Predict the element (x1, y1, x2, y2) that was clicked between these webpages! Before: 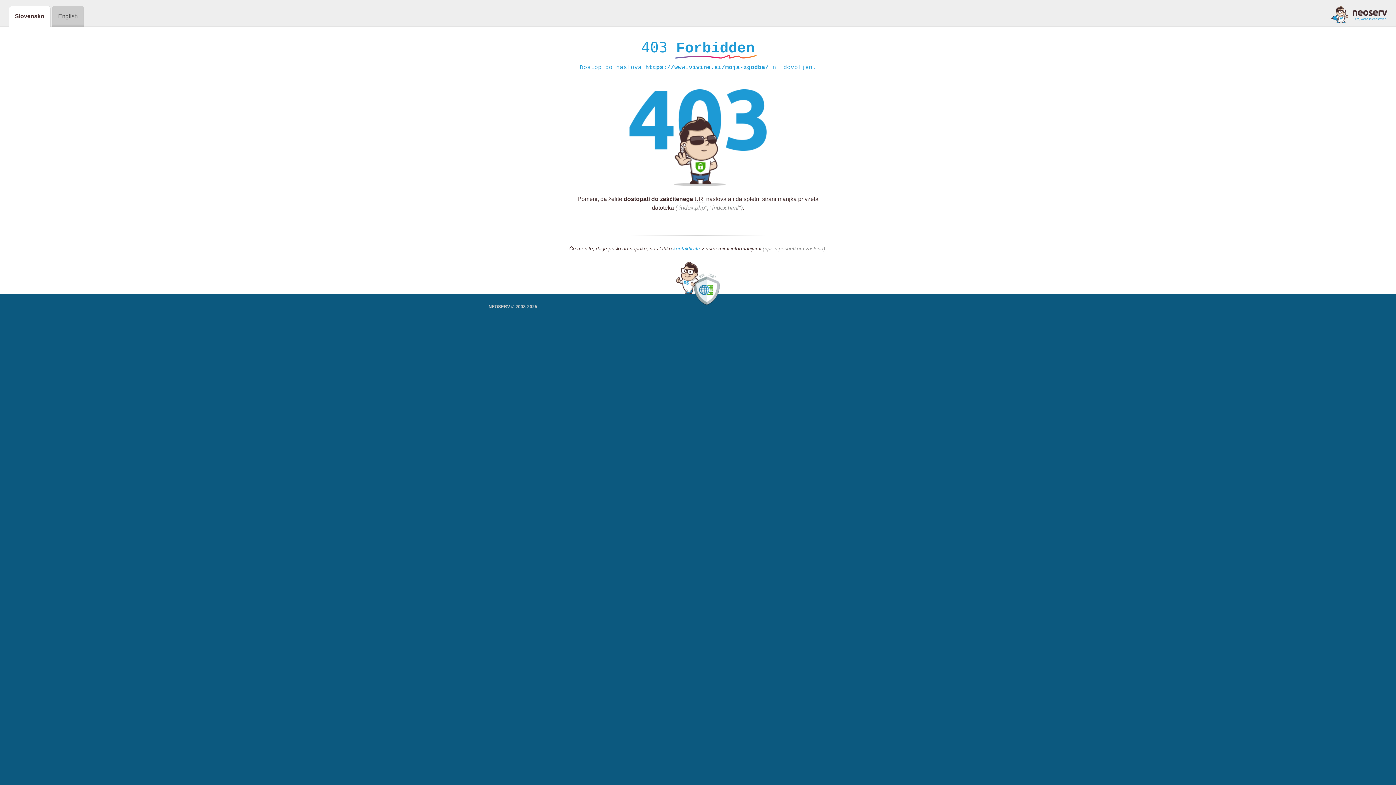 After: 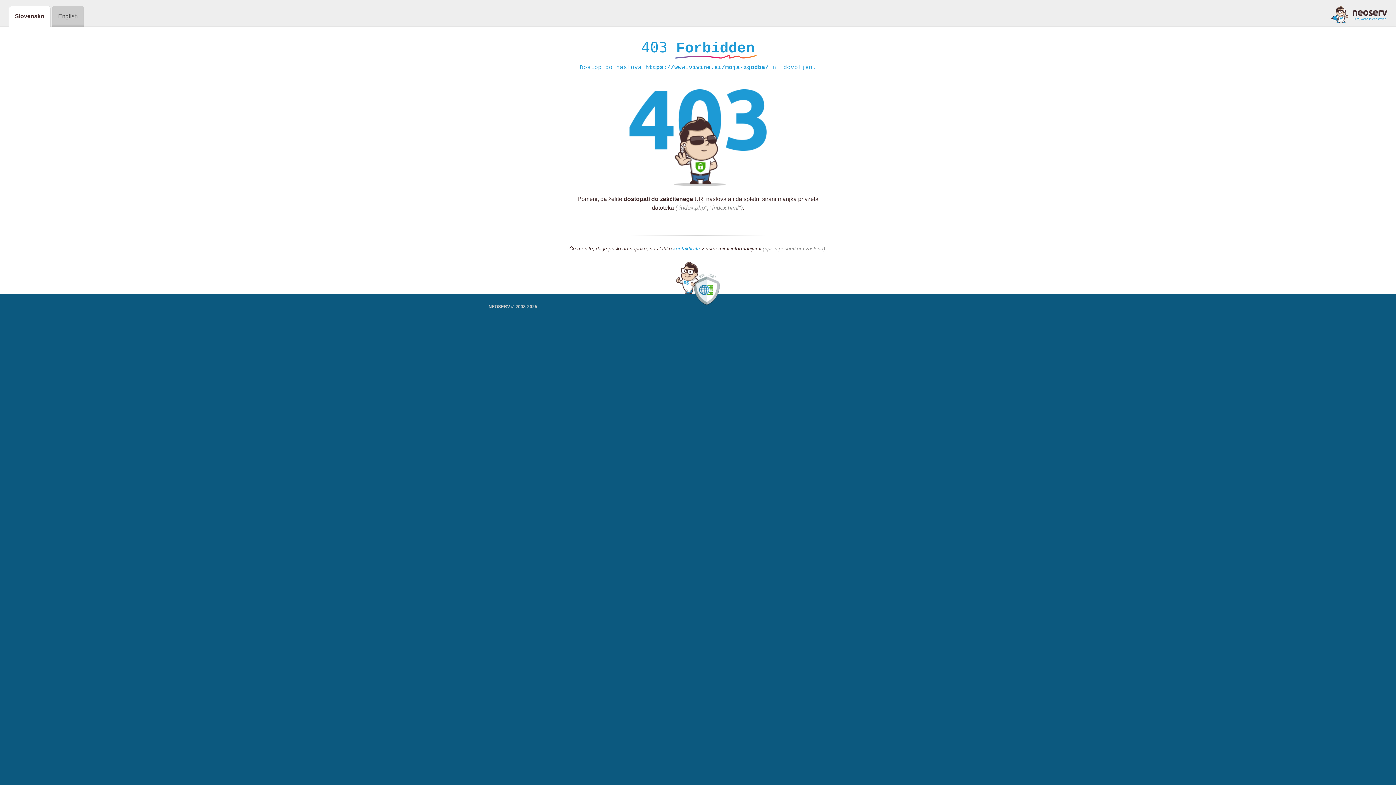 Action: bbox: (1331, 5, 1387, 23)